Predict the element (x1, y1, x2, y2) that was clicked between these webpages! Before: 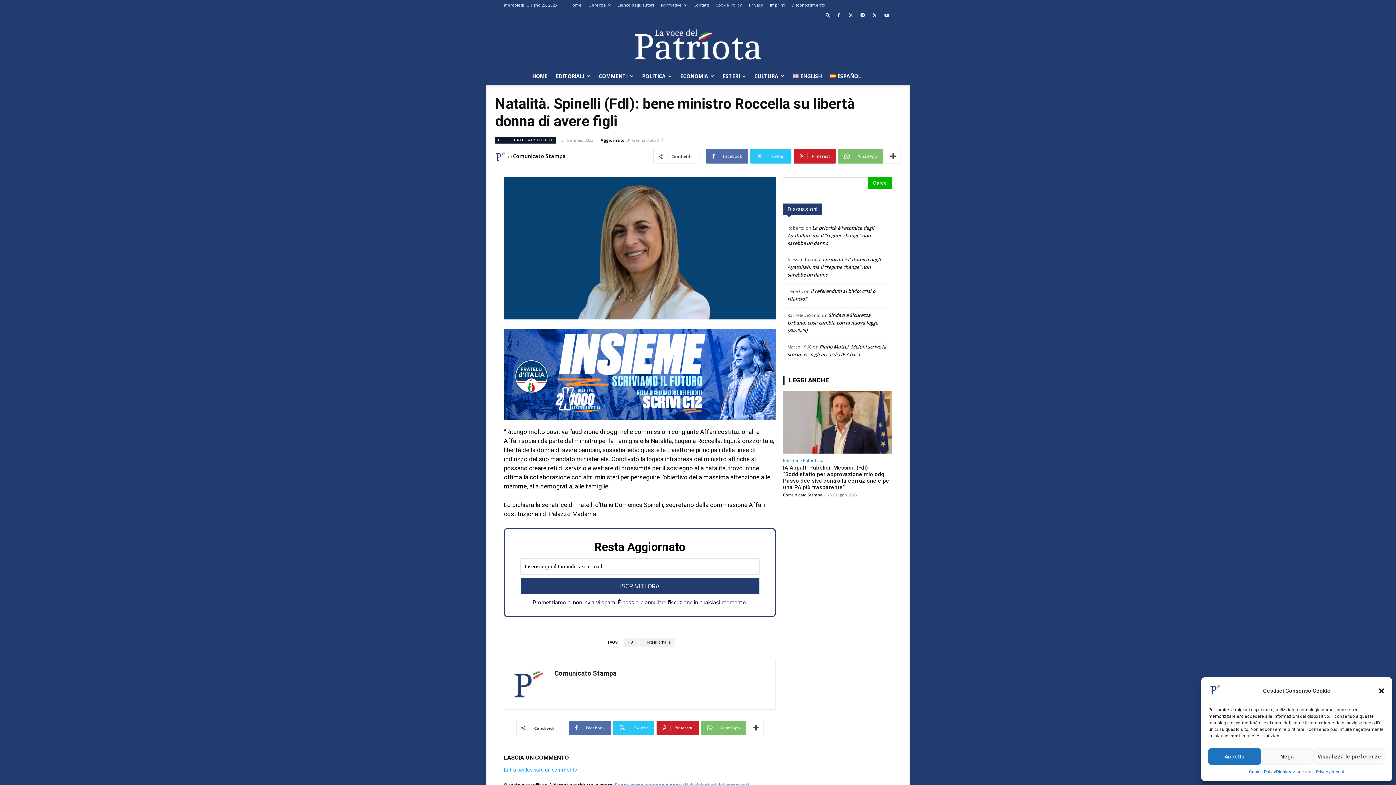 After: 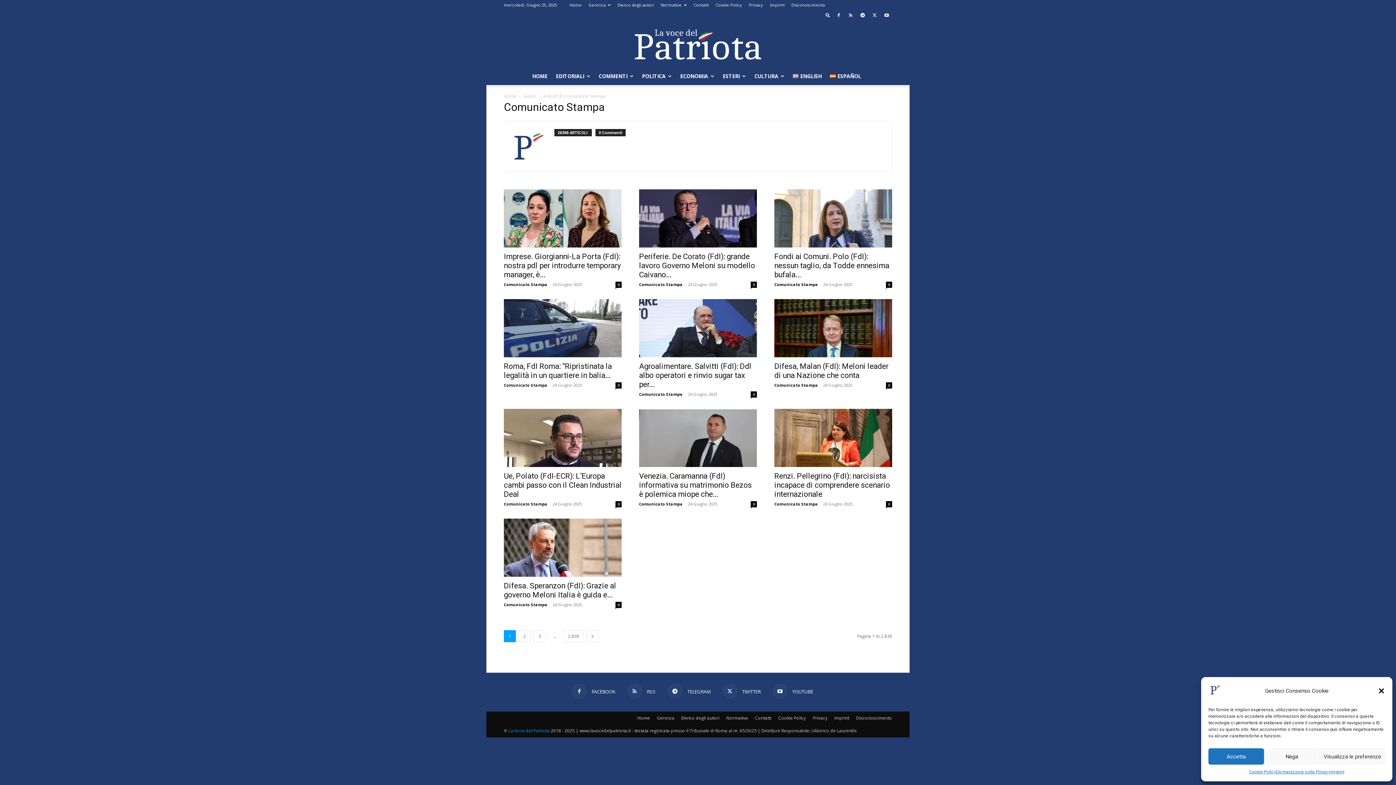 Action: bbox: (513, 151, 566, 161) label: Comunicato Stampa